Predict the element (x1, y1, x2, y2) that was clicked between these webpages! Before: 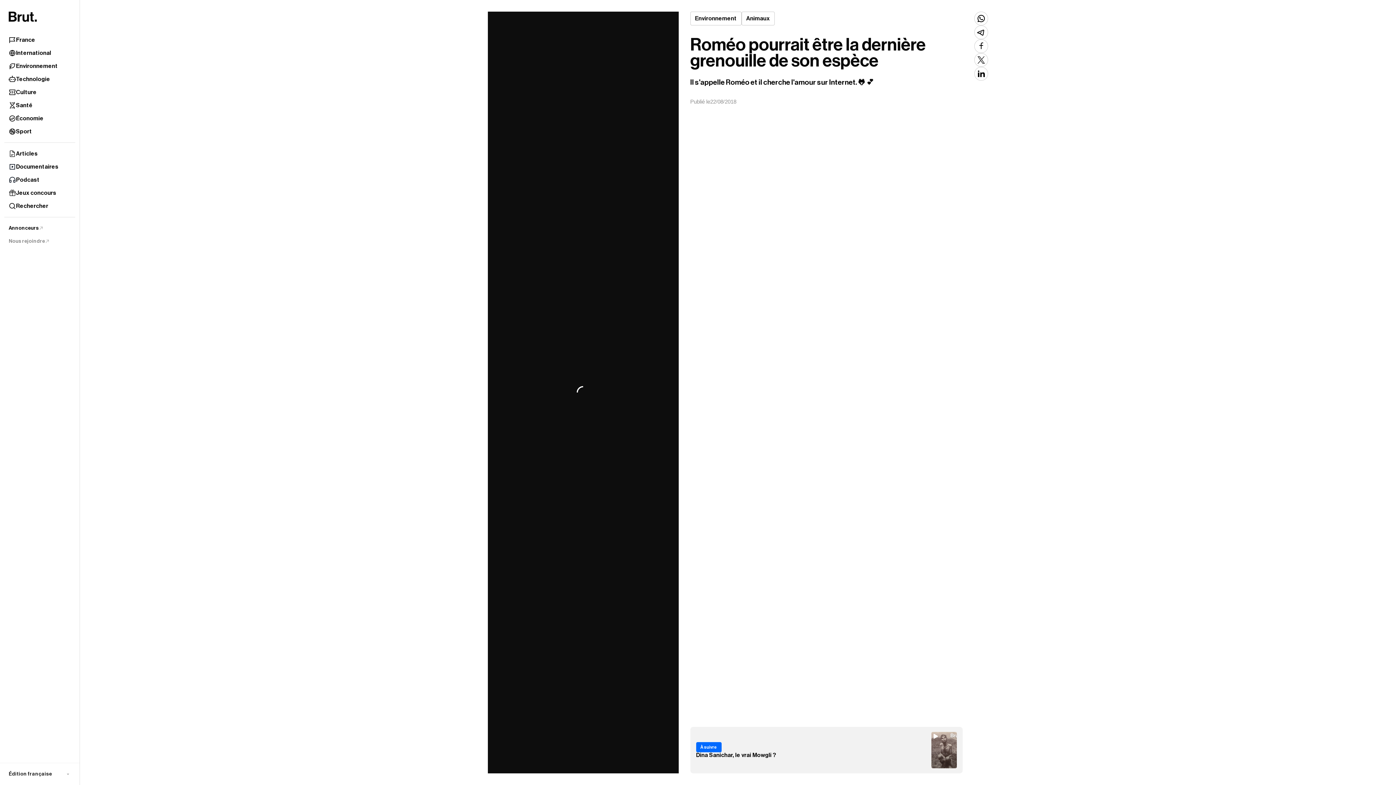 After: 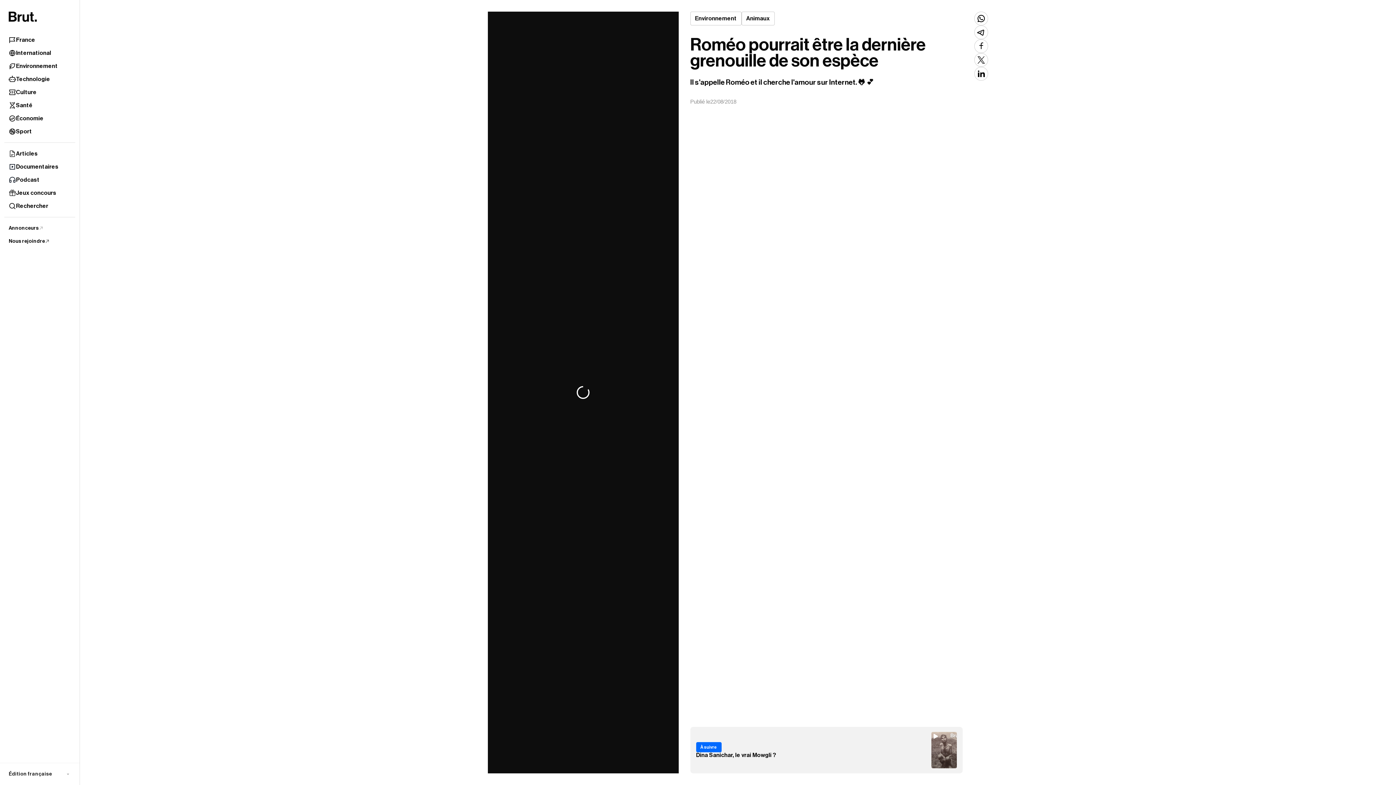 Action: bbox: (4, 234, 75, 248) label: Nous rejoindre